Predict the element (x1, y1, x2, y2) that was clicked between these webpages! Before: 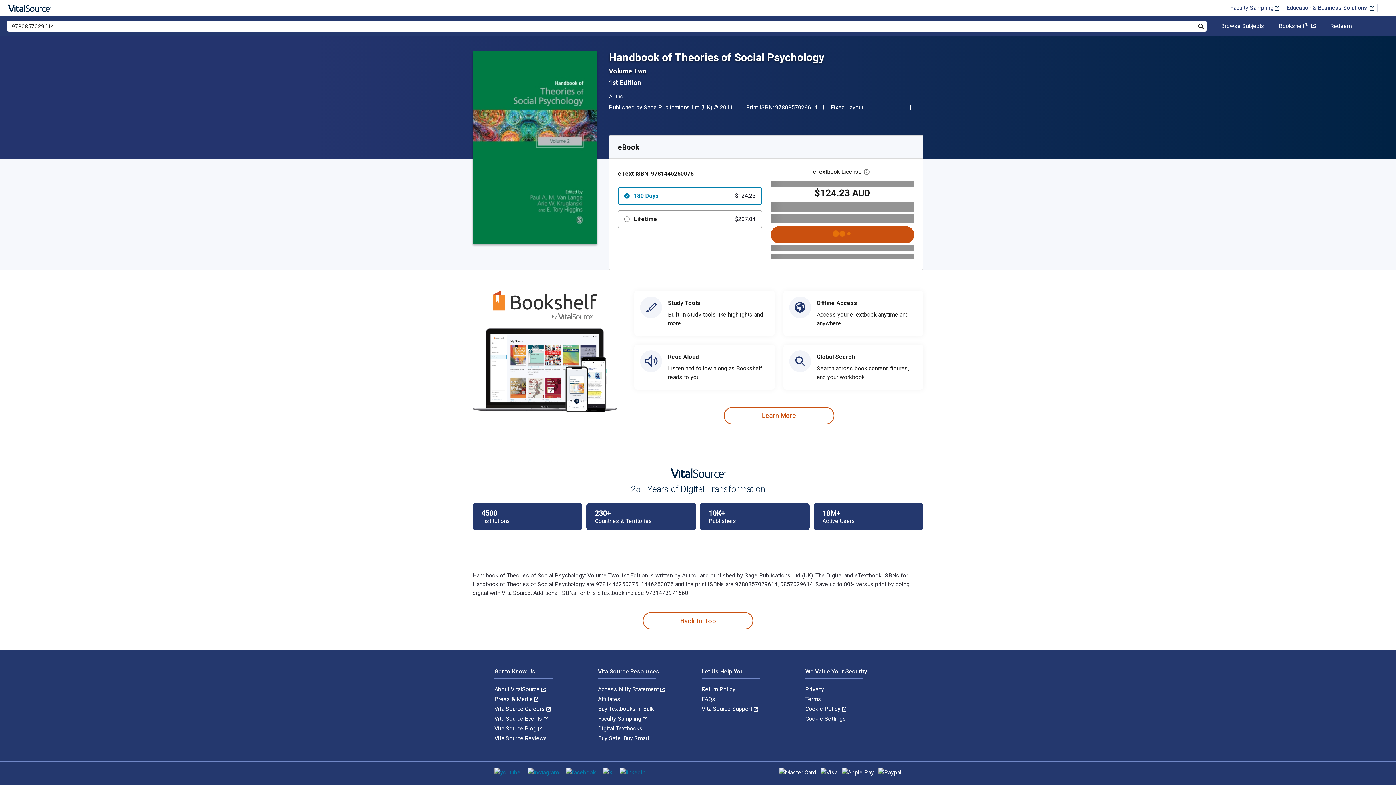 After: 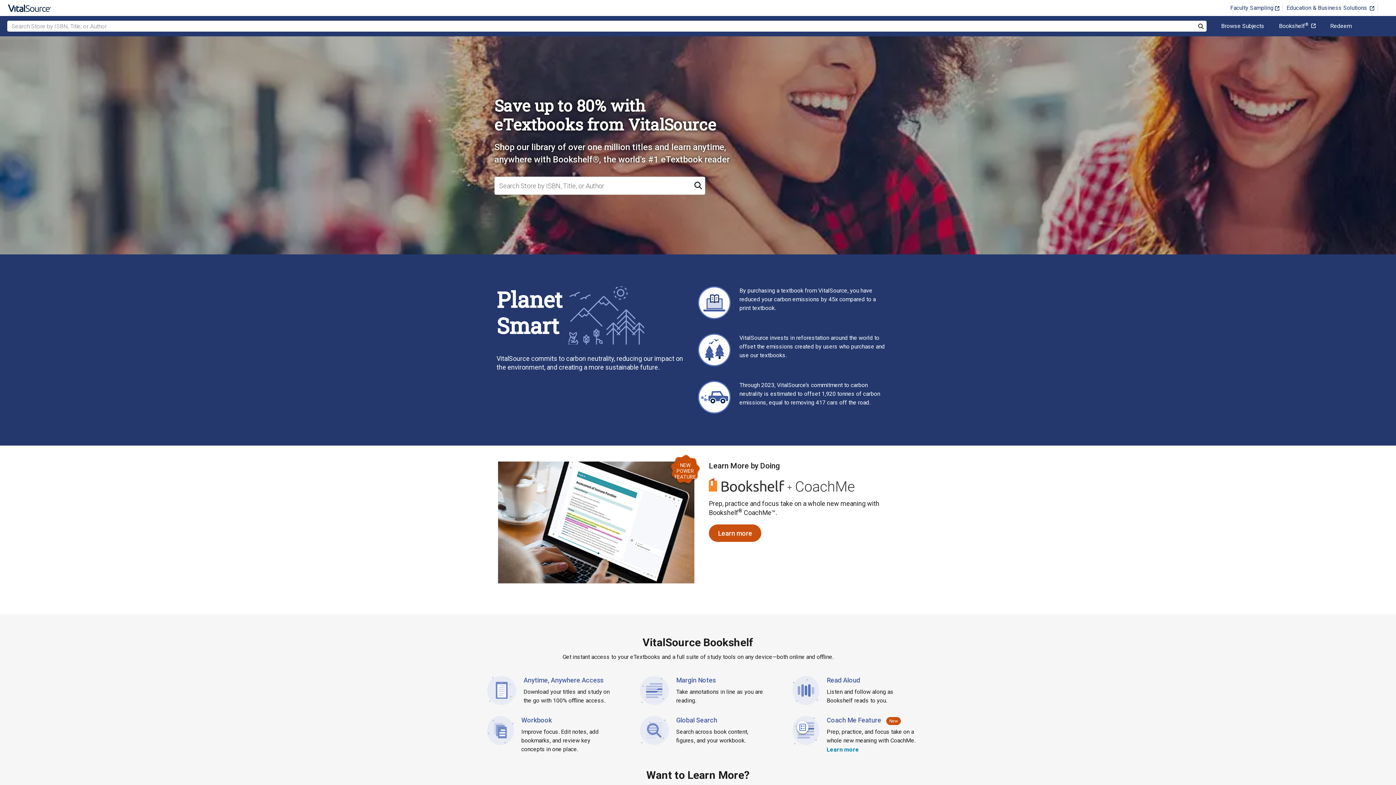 Action: bbox: (5, 0, 53, 16)